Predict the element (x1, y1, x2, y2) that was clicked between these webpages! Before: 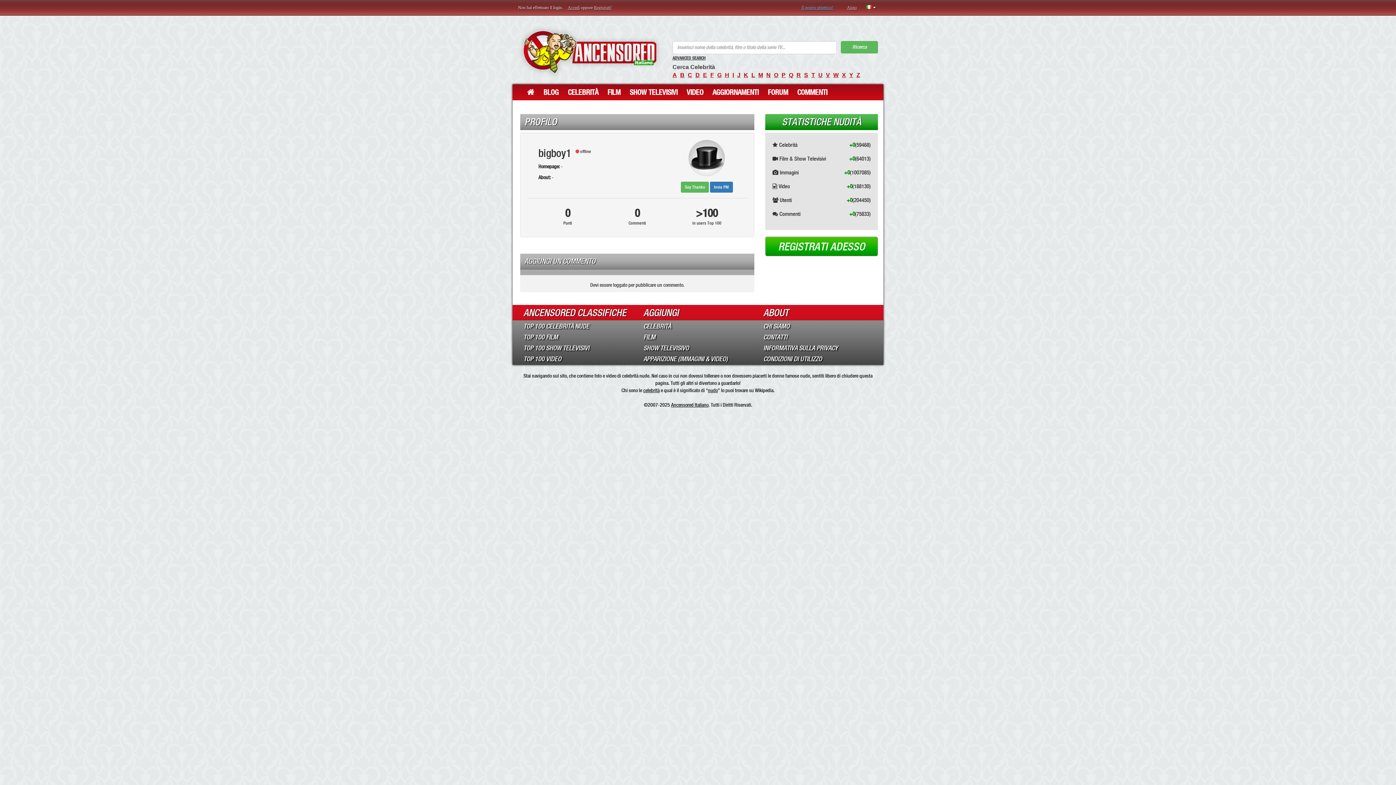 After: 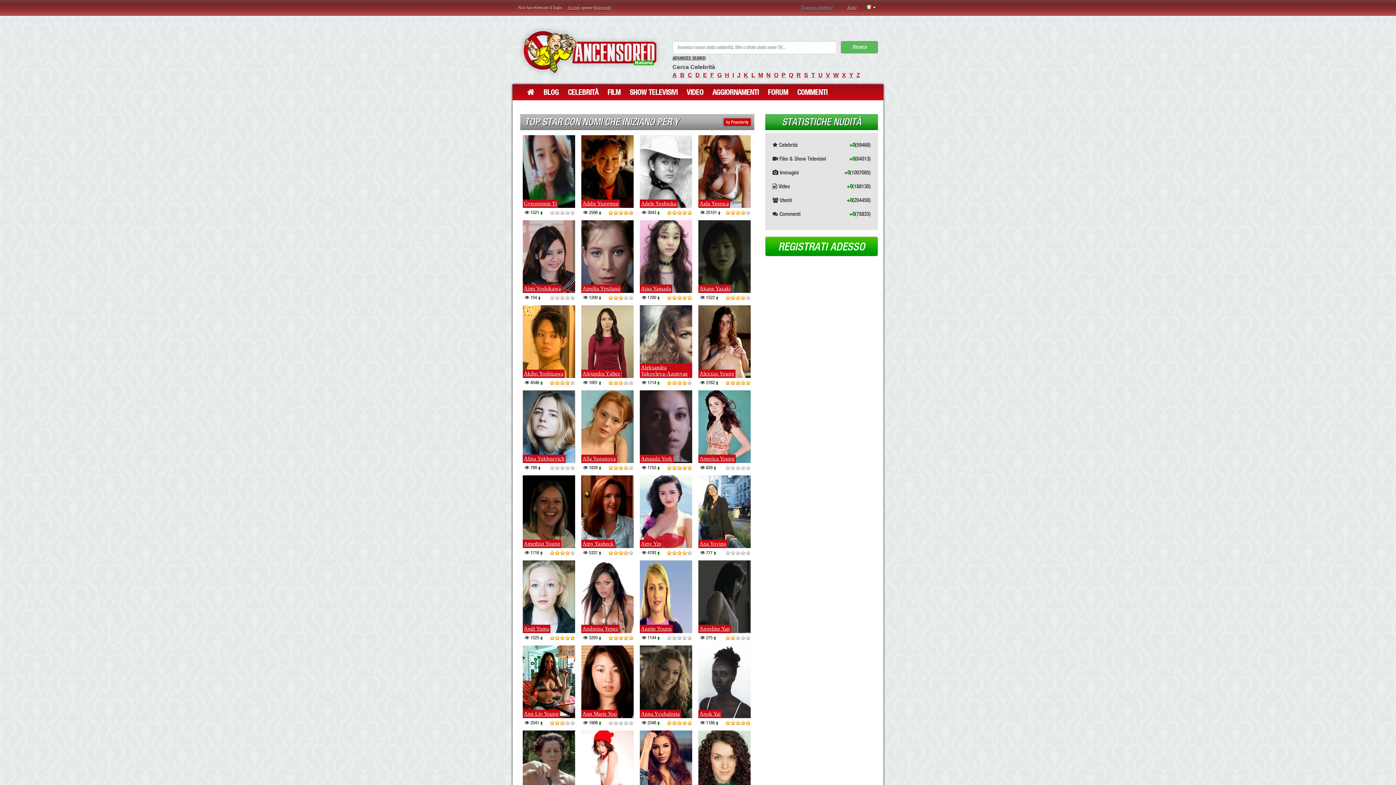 Action: label: Y bbox: (849, 72, 853, 78)